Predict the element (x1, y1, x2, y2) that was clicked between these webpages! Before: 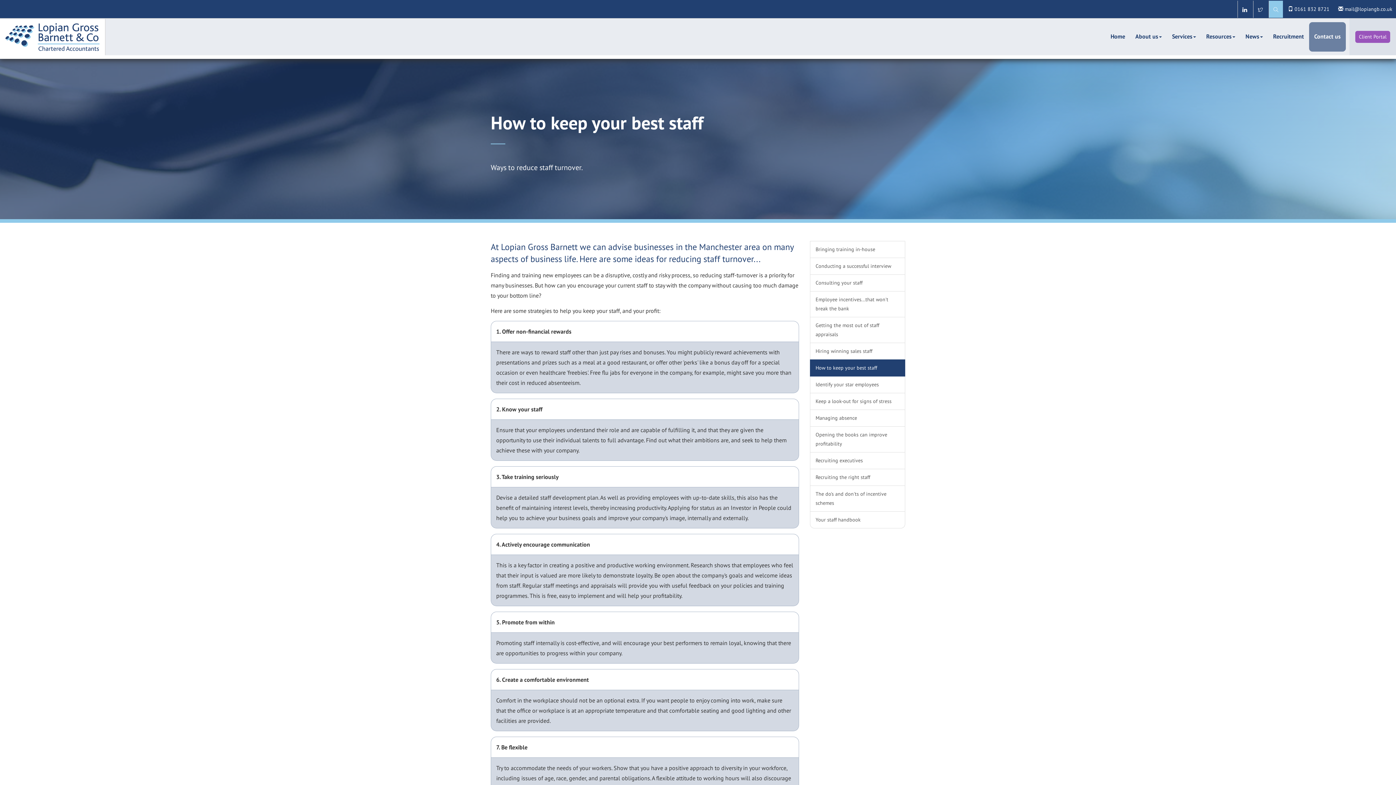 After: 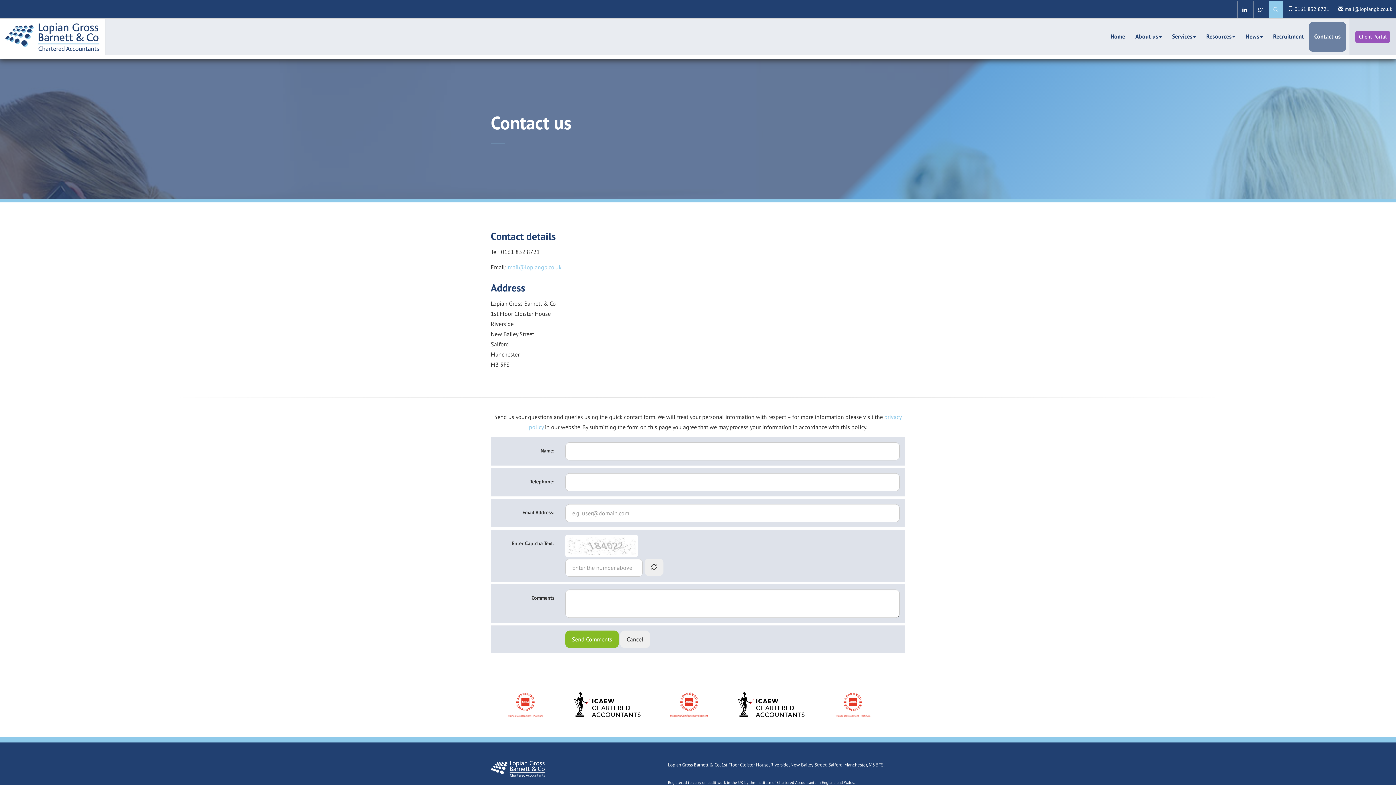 Action: bbox: (1309, 22, 1346, 51) label: Contact us